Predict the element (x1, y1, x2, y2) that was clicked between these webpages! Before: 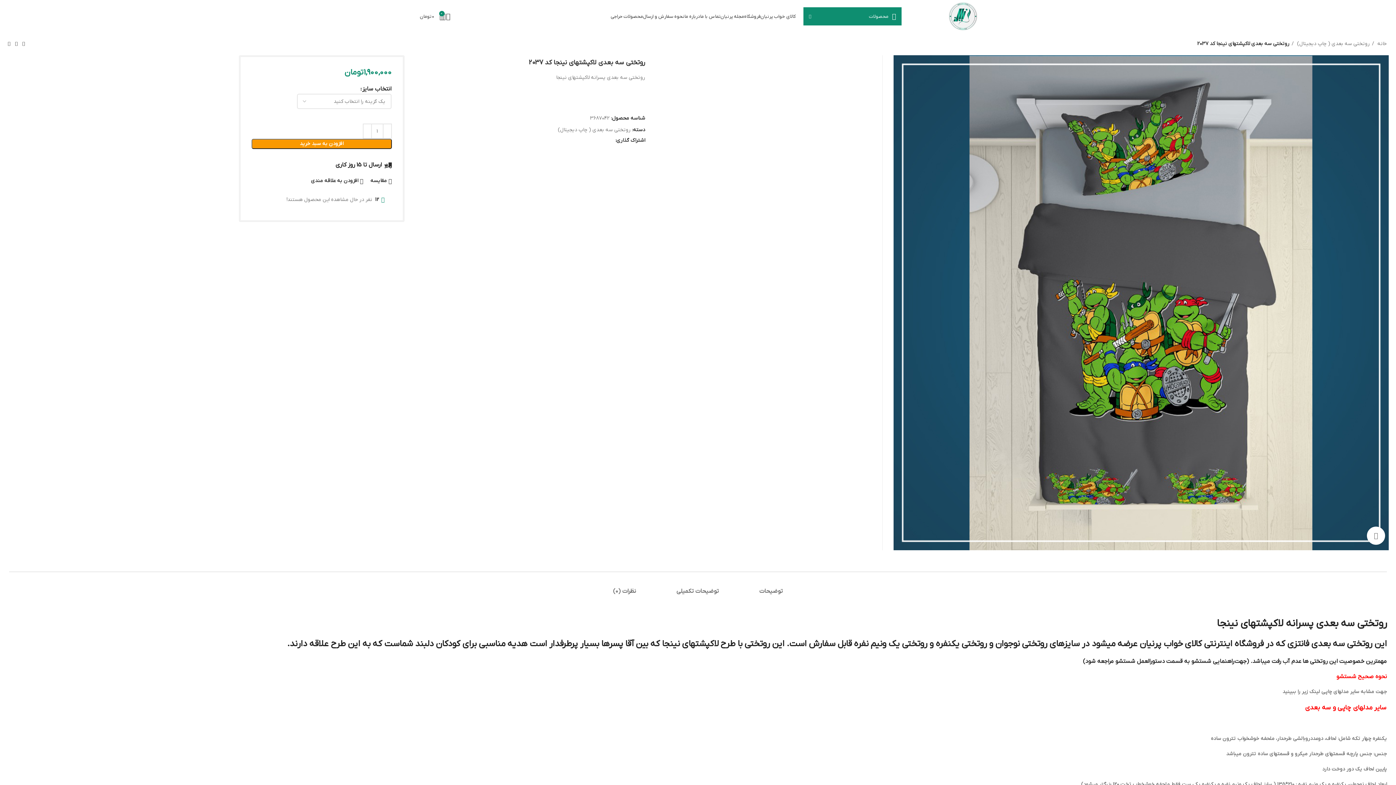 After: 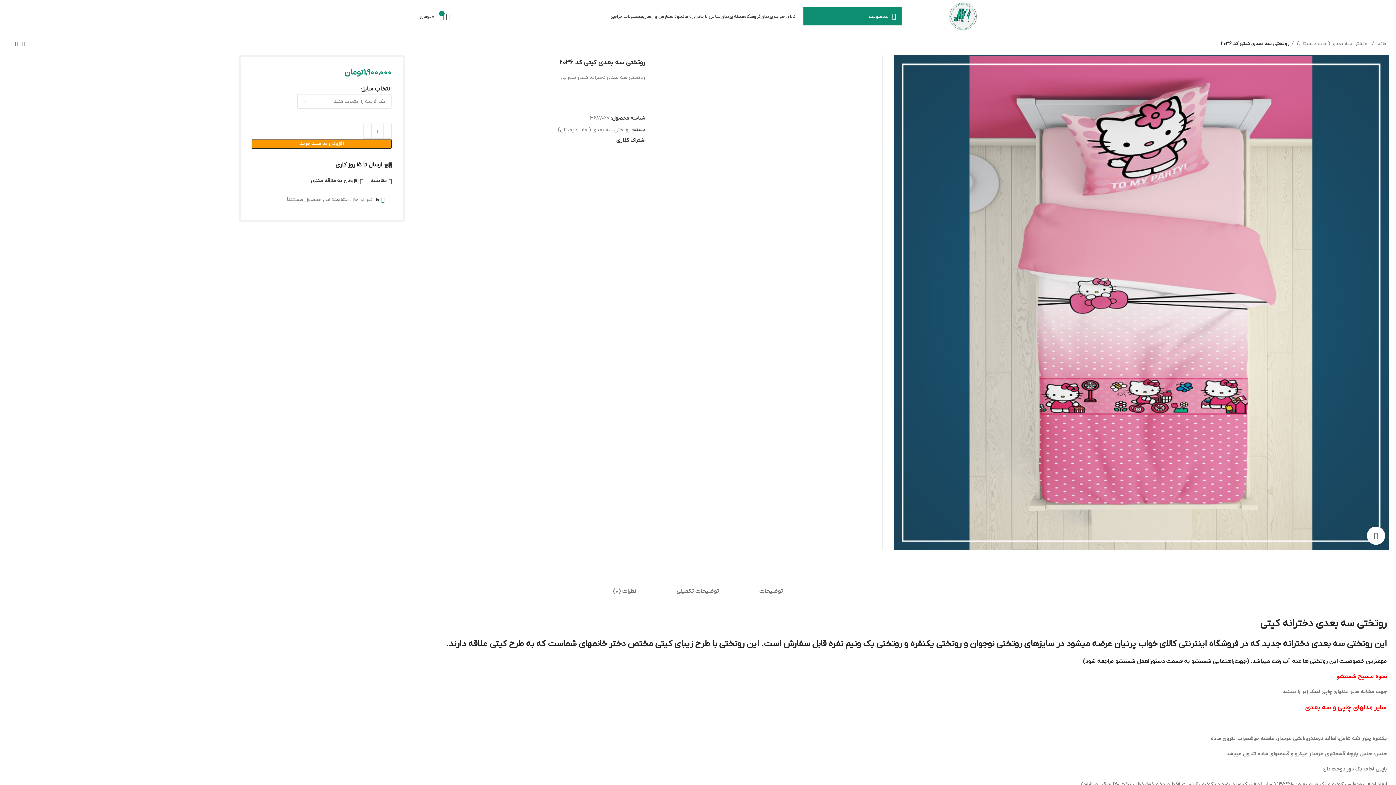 Action: label: محصول بعدی bbox: (5, 40, 12, 47)